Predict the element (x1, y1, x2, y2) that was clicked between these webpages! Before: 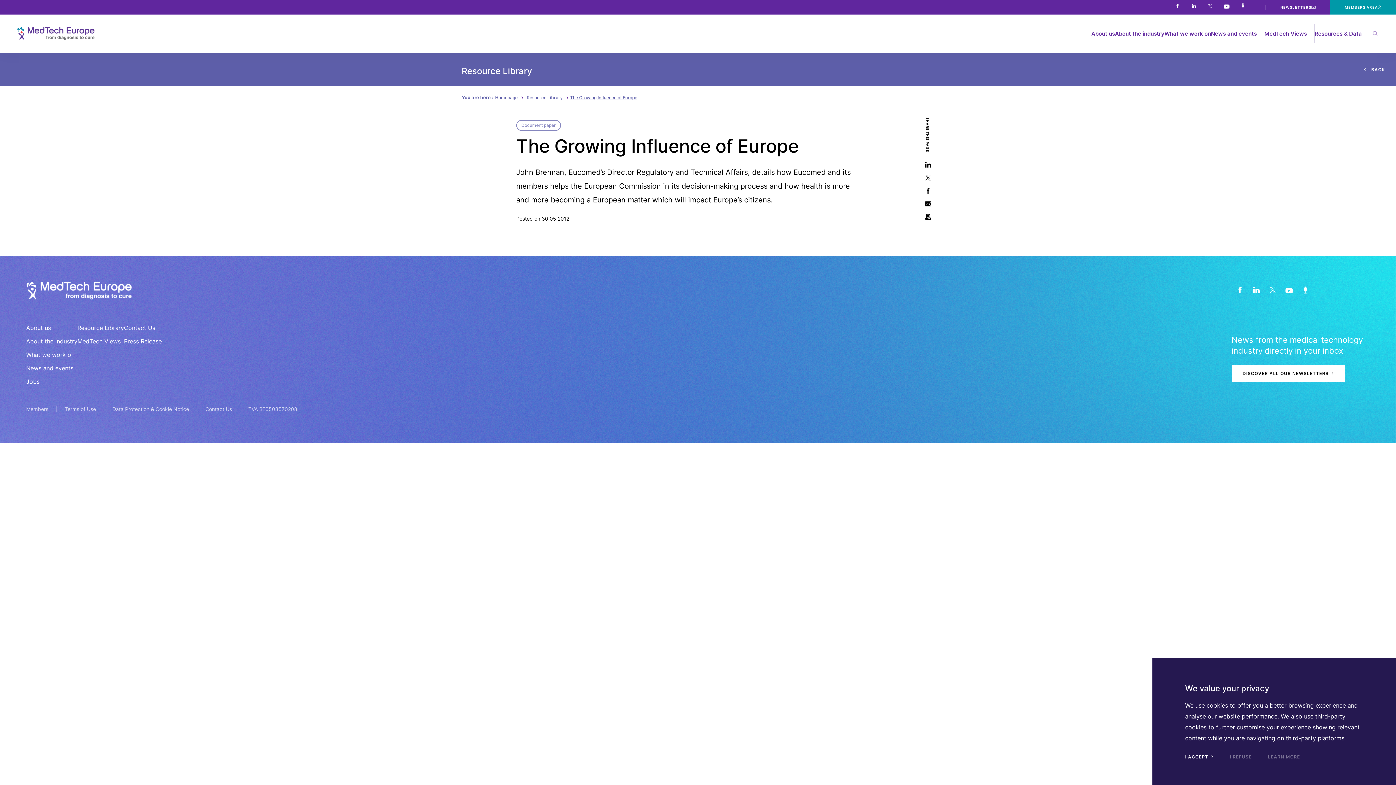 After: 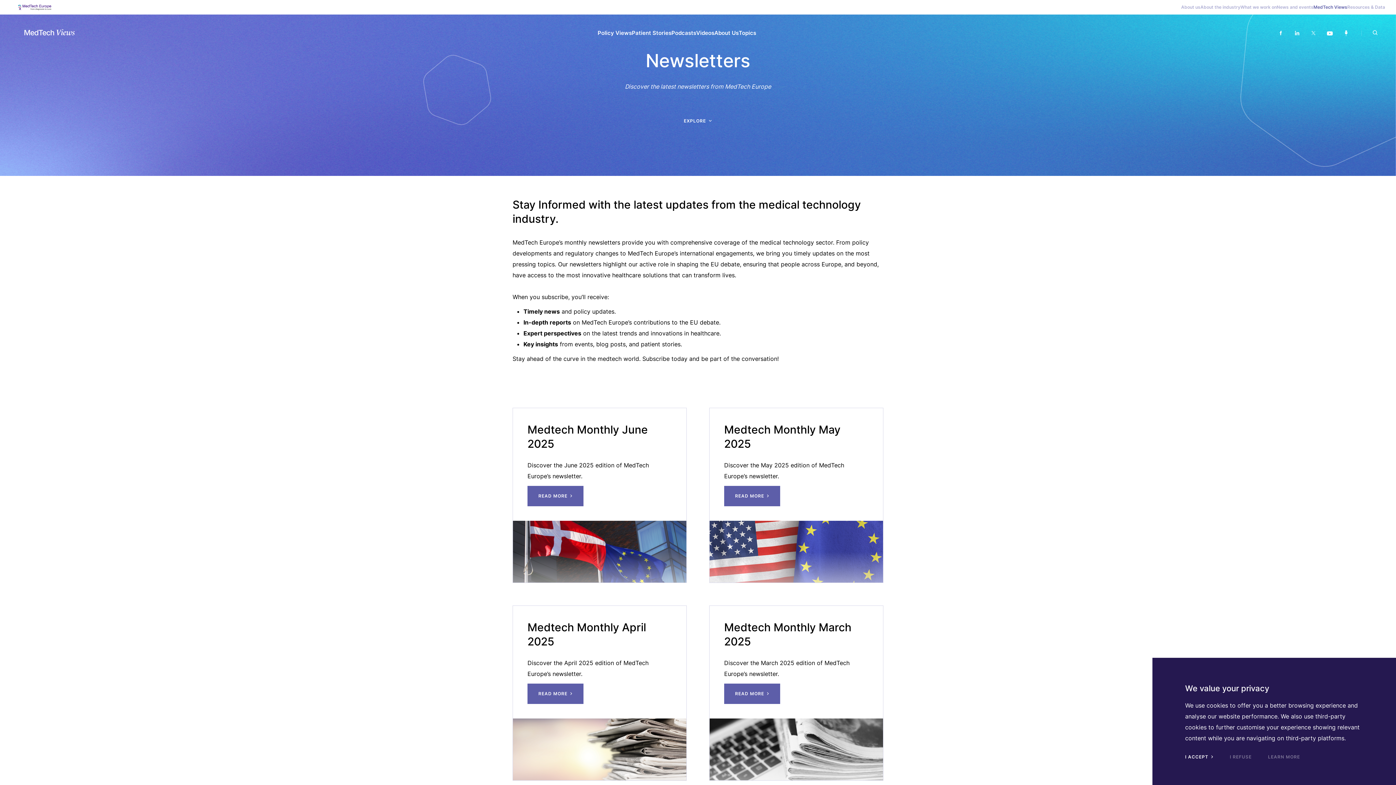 Action: bbox: (1266, 0, 1330, 14) label: NEWSLETTERS